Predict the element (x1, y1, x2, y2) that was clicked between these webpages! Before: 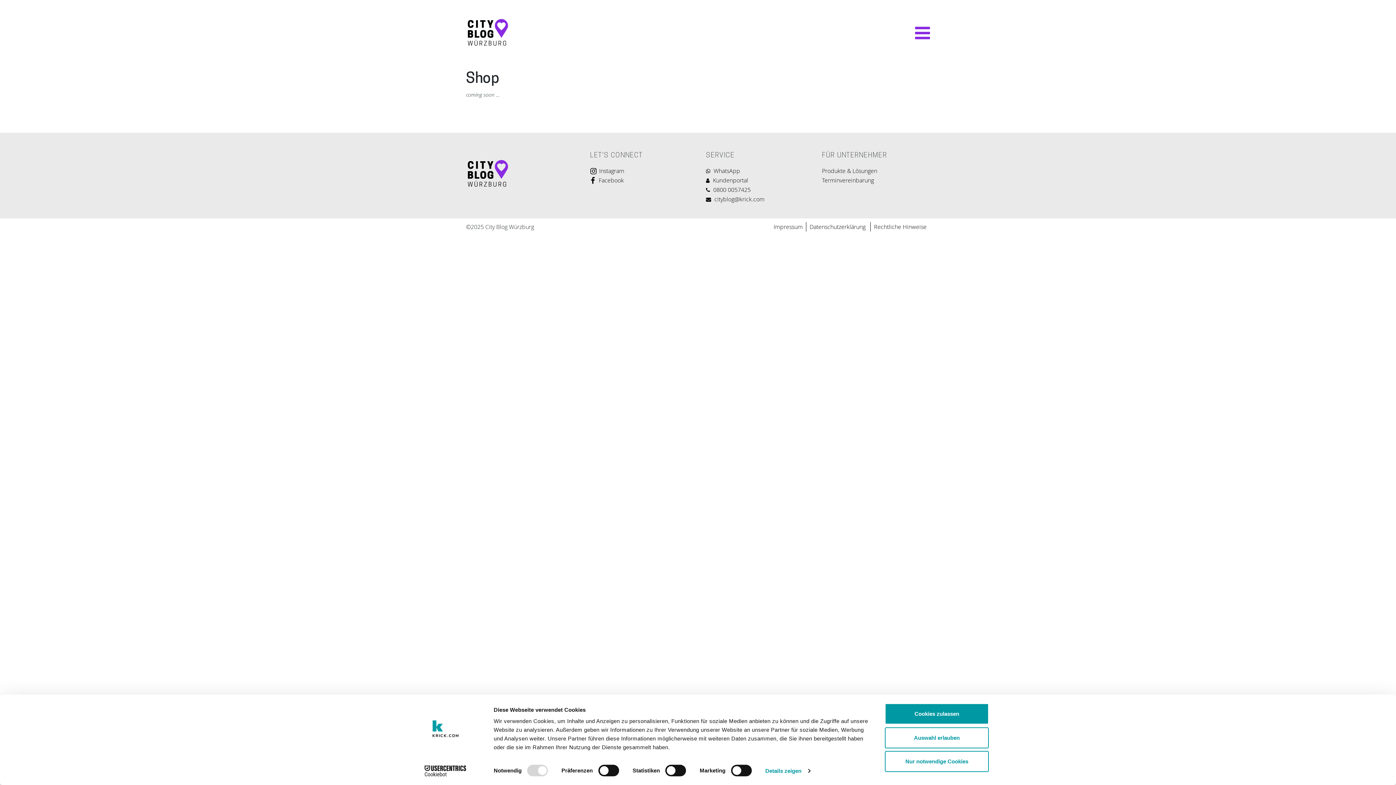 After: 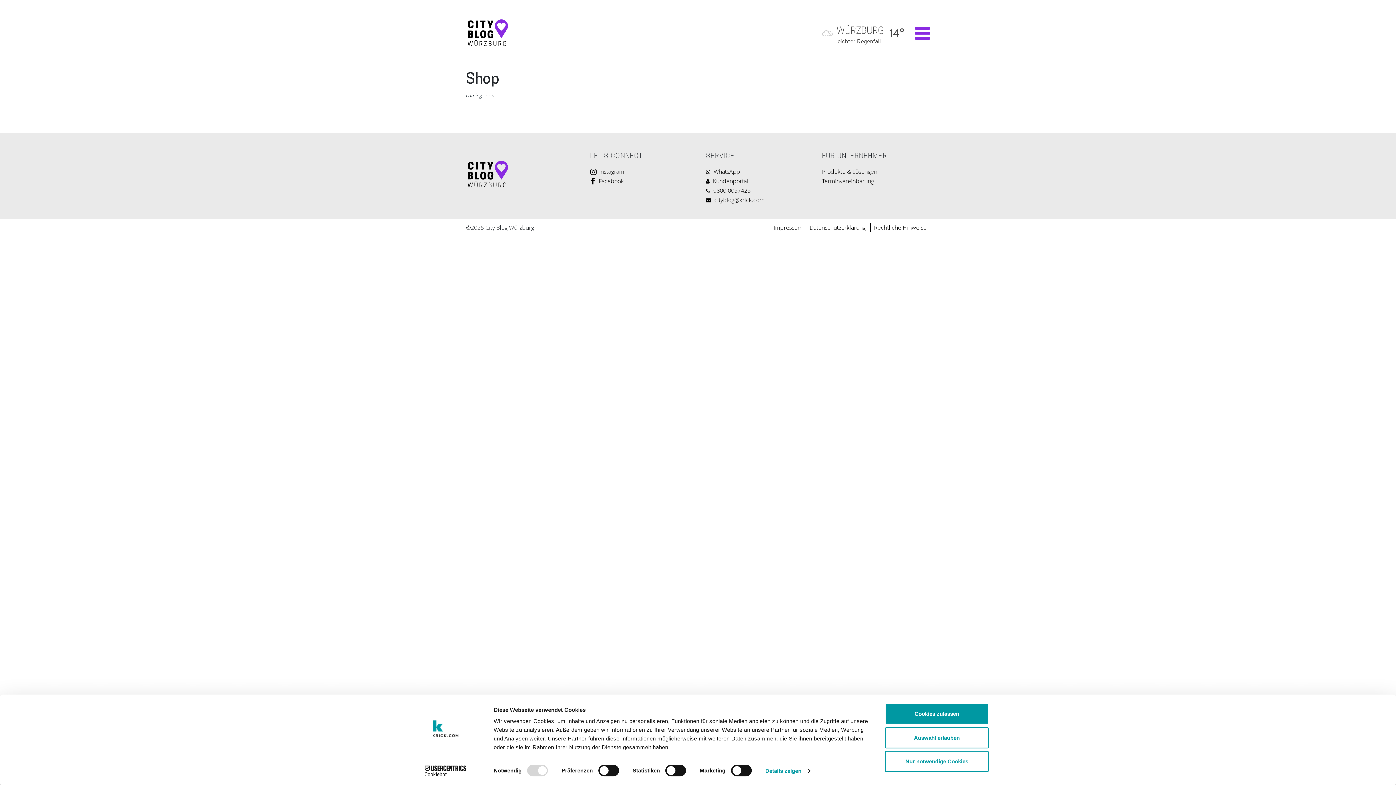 Action: bbox: (590, 176, 624, 184) label: Facebook